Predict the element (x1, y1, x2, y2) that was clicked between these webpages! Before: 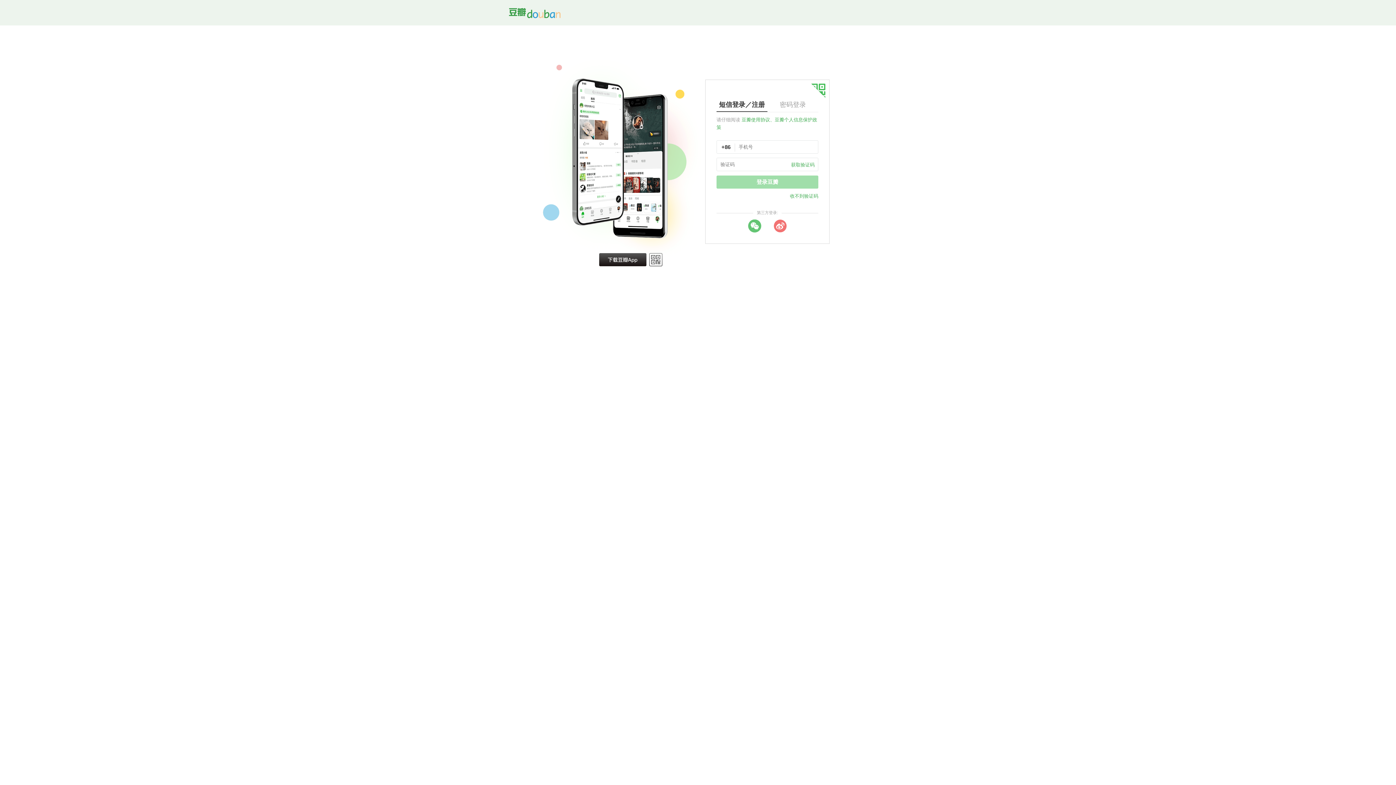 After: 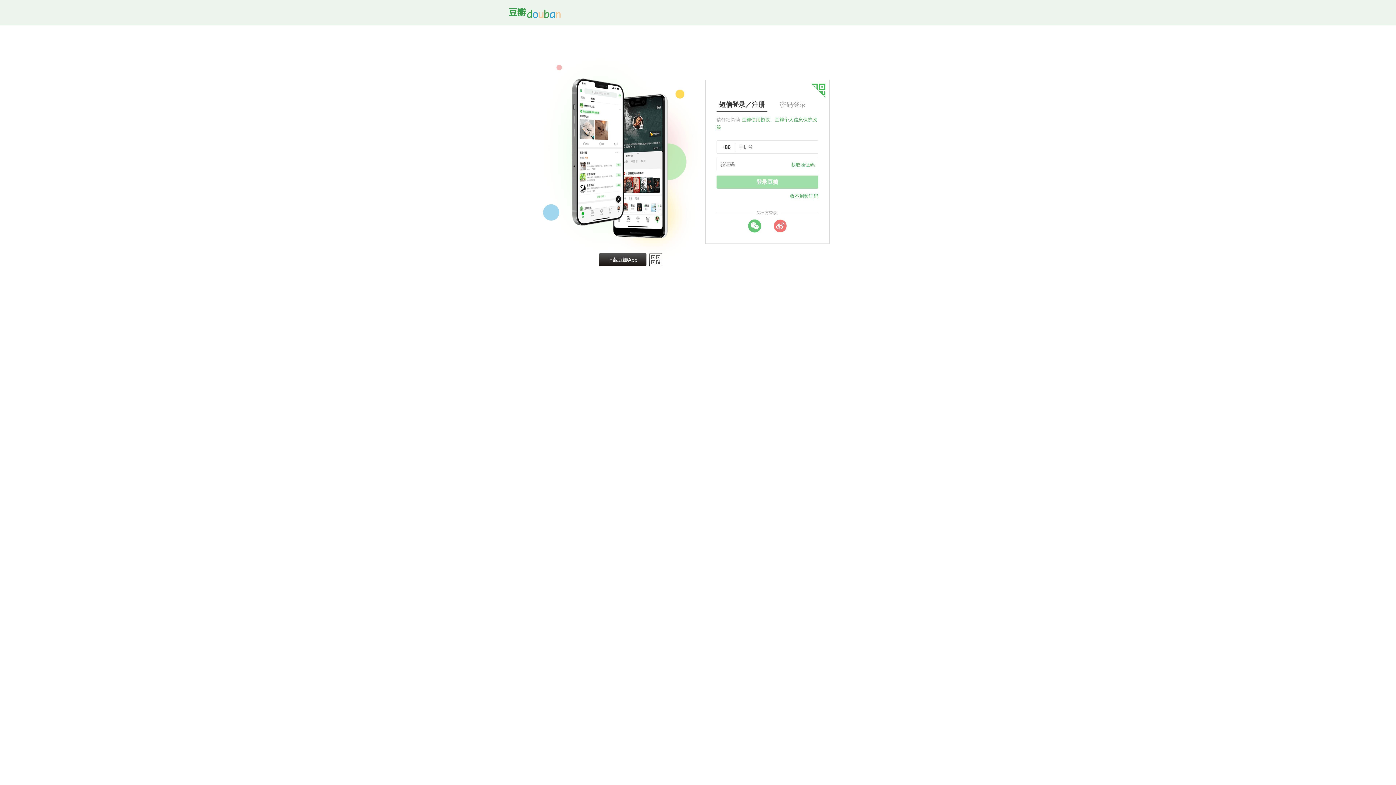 Action: bbox: (509, 9, 560, 15)